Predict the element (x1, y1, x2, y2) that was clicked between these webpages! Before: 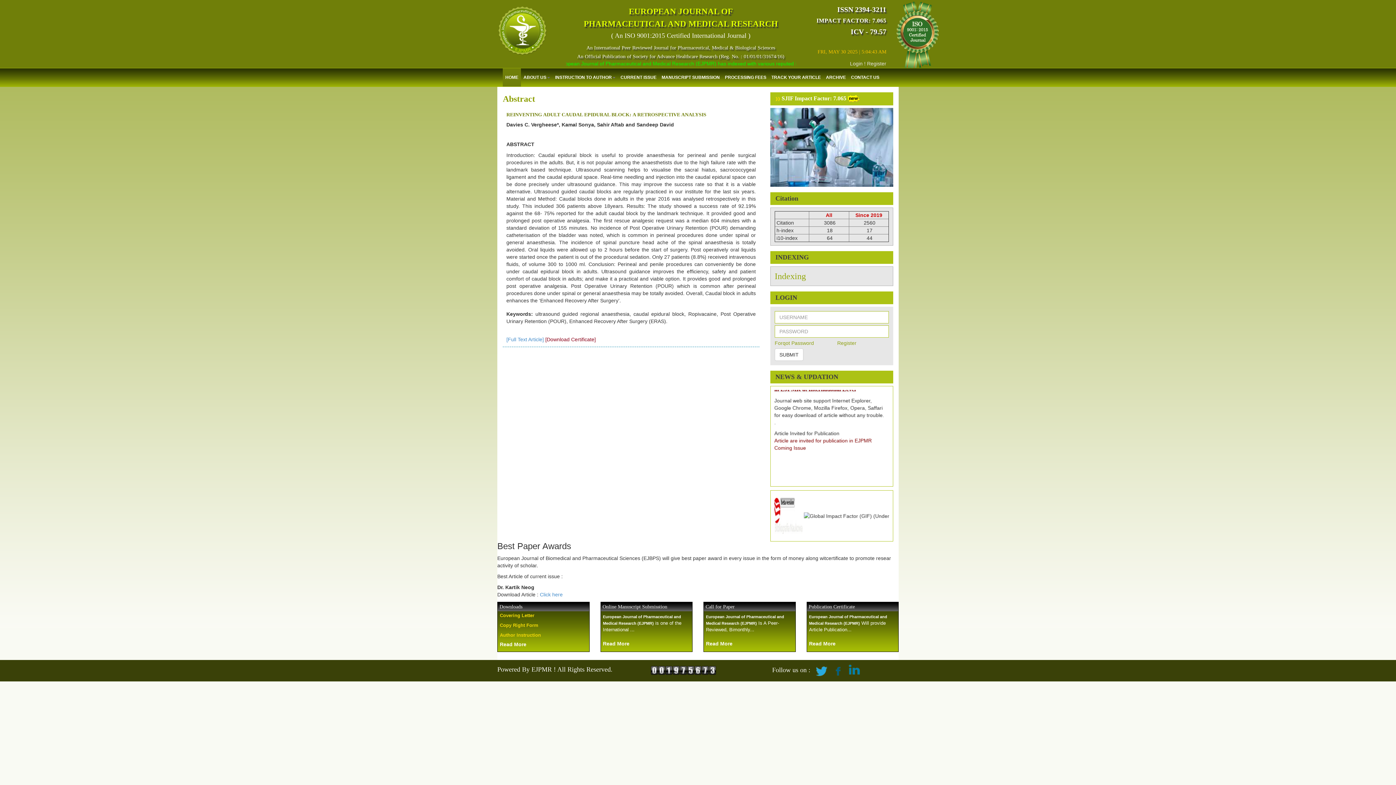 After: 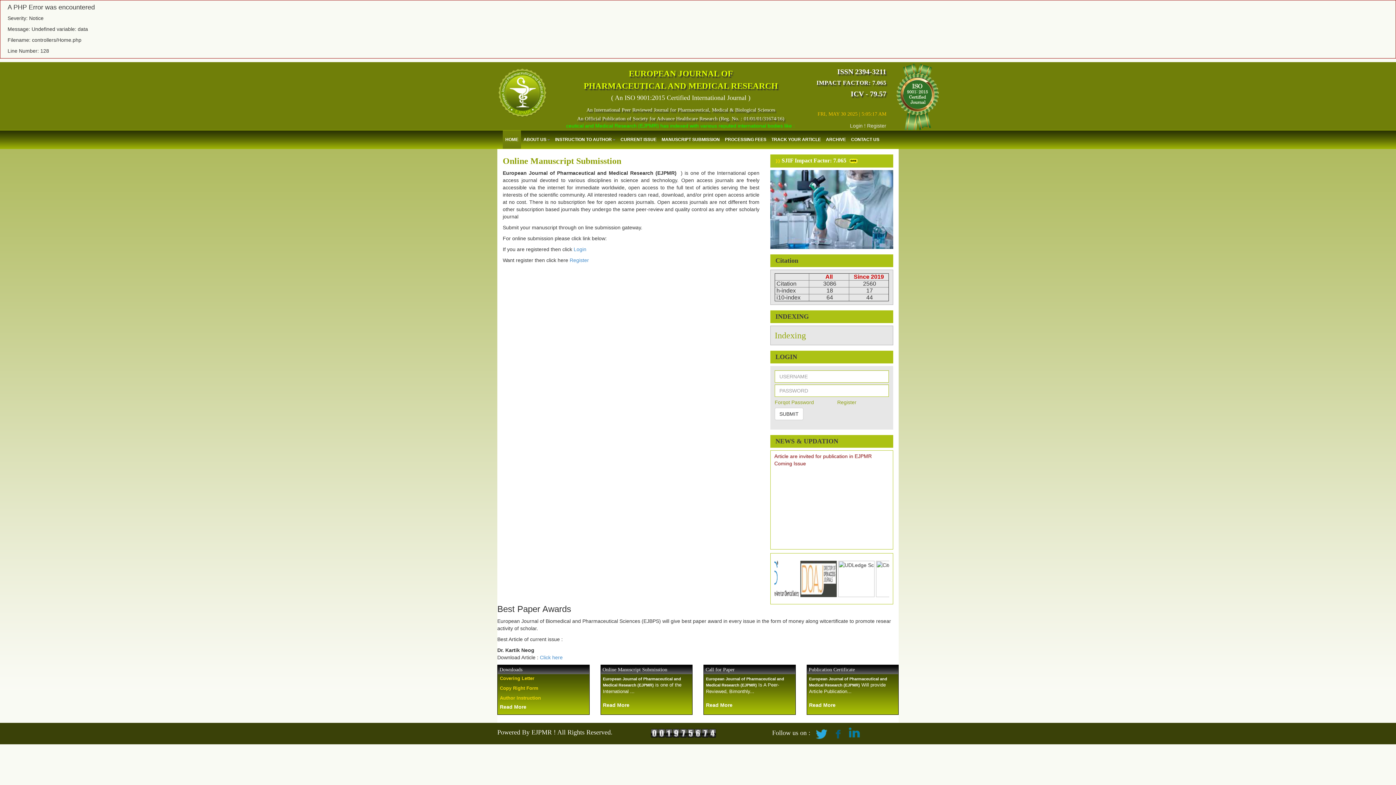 Action: bbox: (601, 639, 631, 647) label: Read More